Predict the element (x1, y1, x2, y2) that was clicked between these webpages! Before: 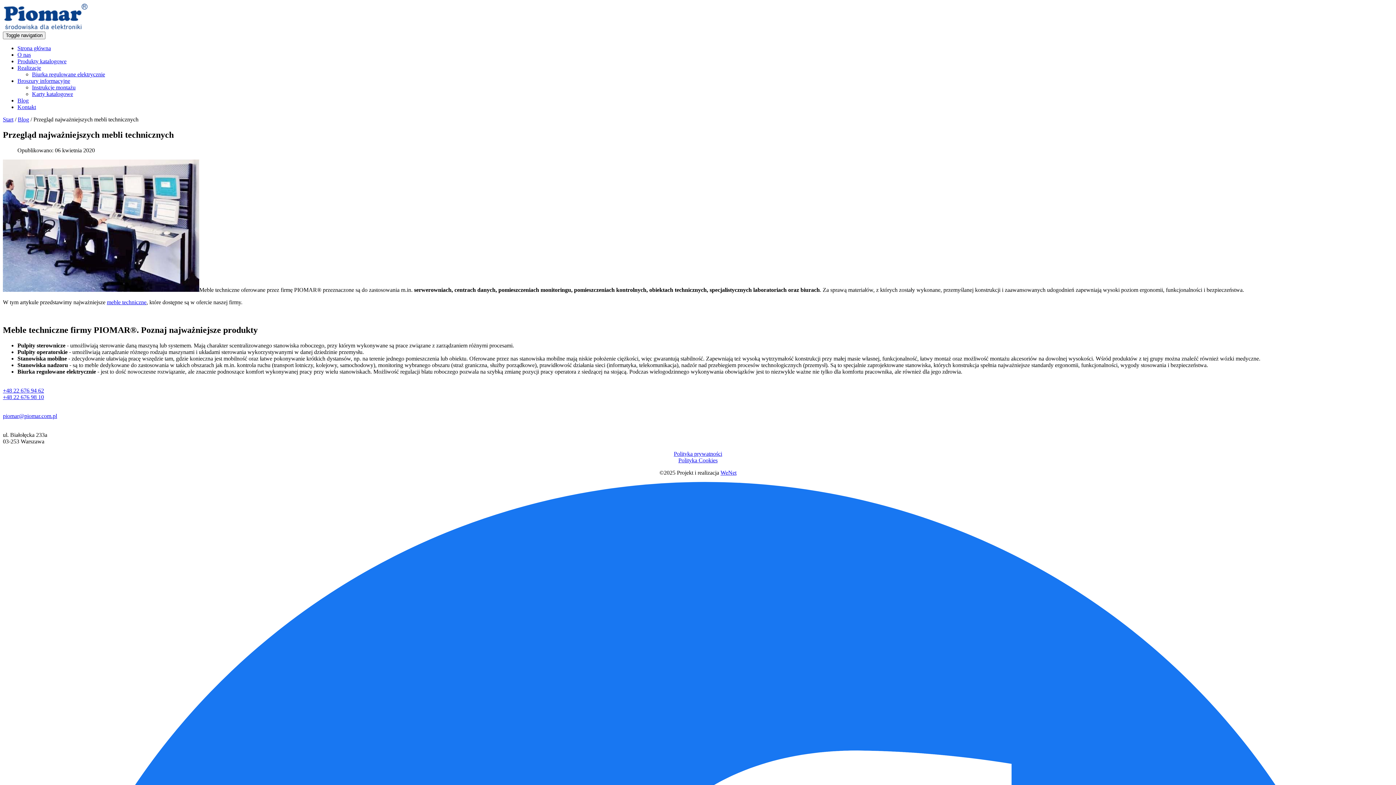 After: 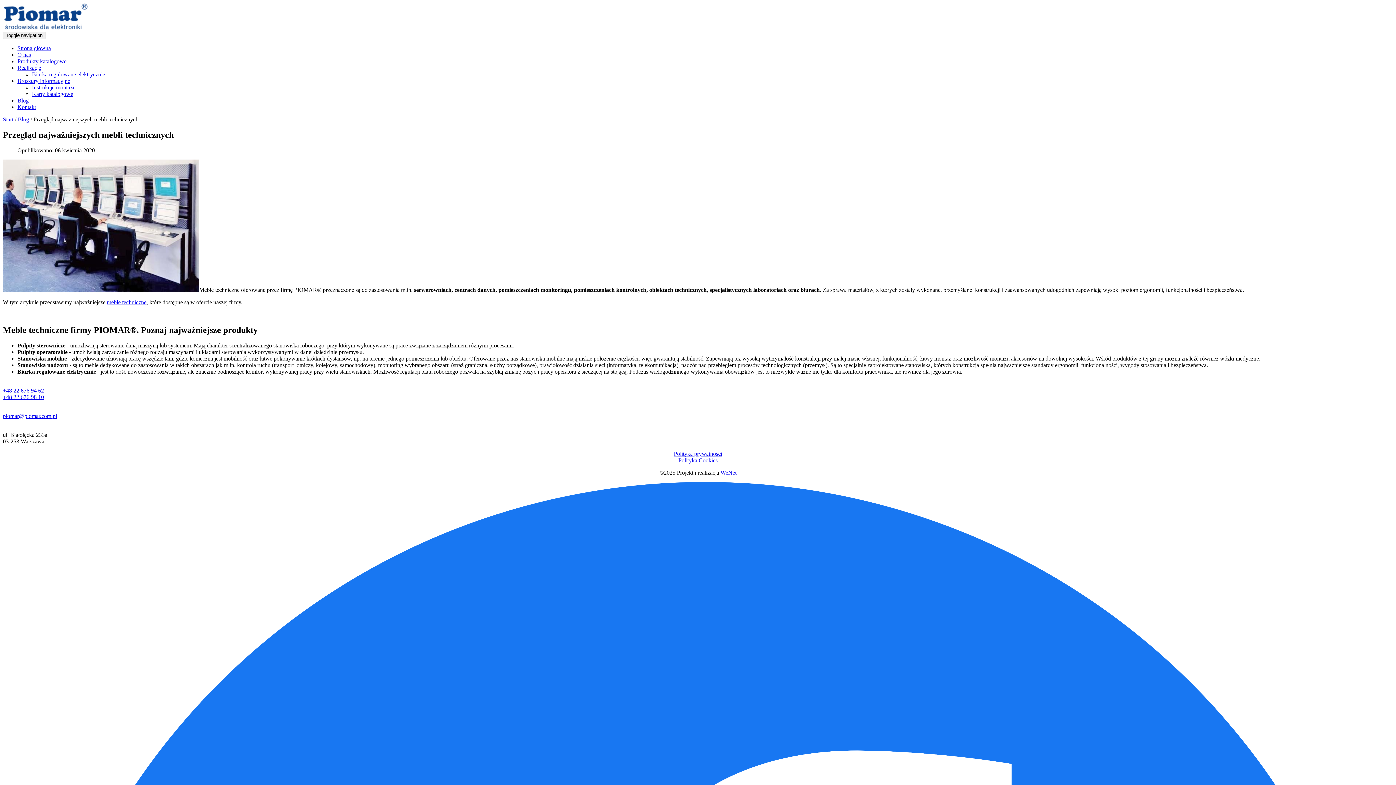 Action: label: WeNet bbox: (720, 469, 736, 475)